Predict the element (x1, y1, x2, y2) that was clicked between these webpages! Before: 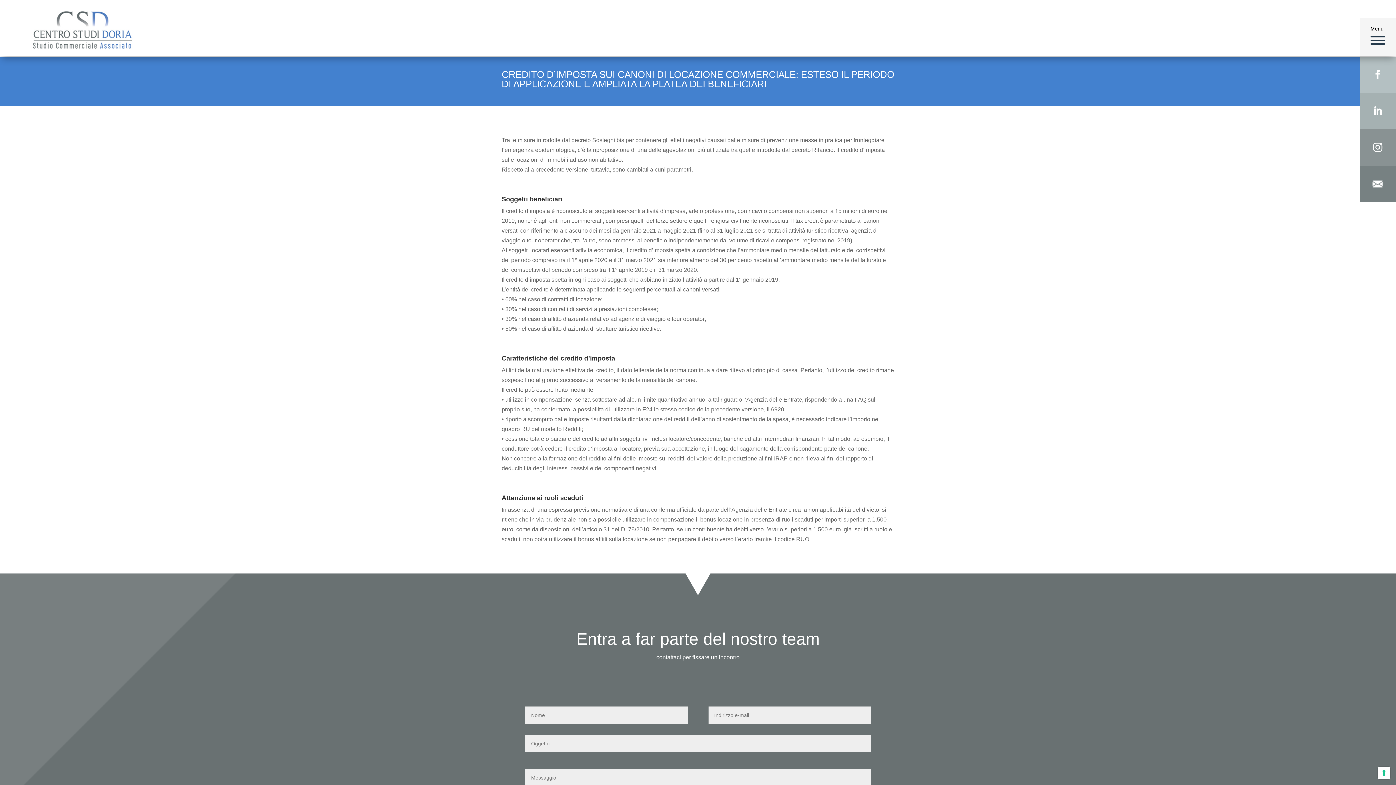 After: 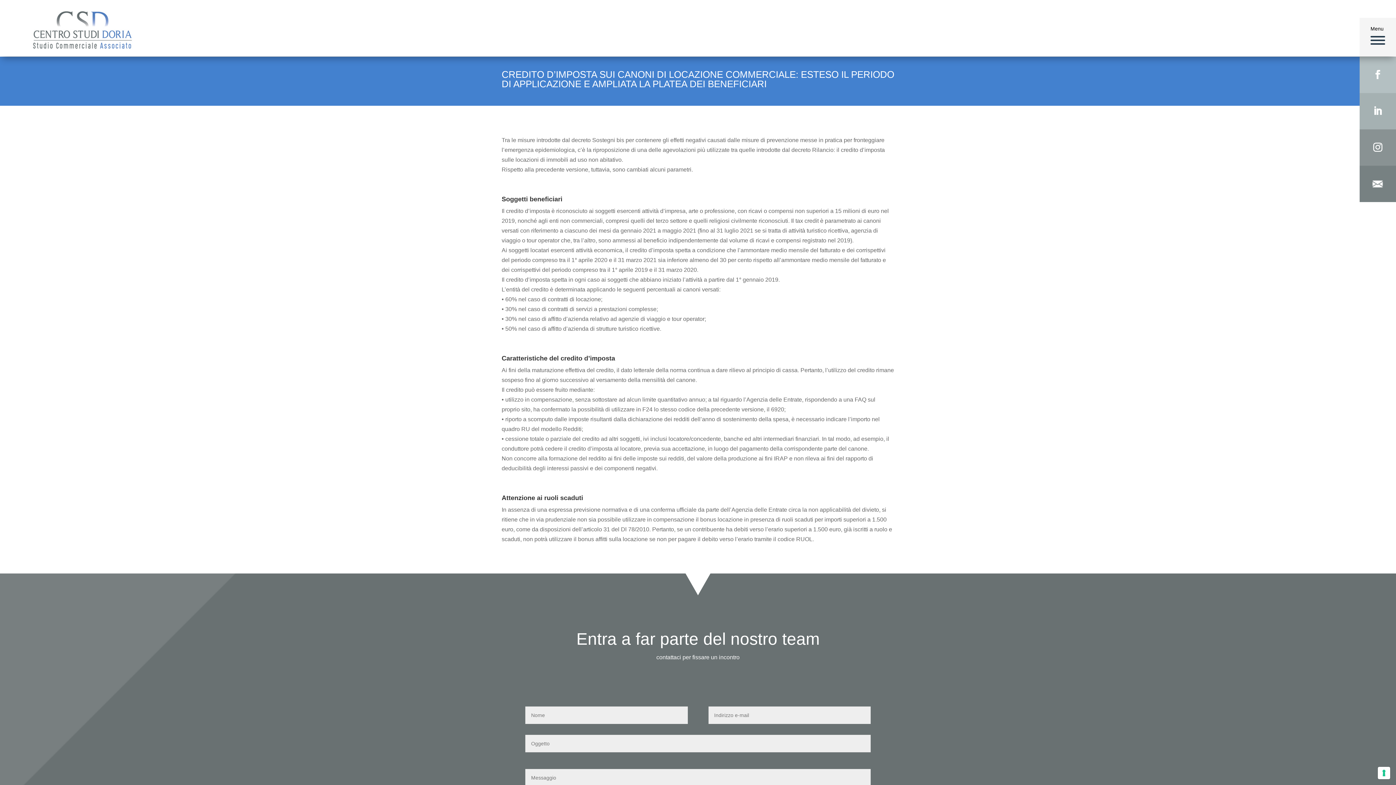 Action: bbox: (1360, 196, 1396, 203)